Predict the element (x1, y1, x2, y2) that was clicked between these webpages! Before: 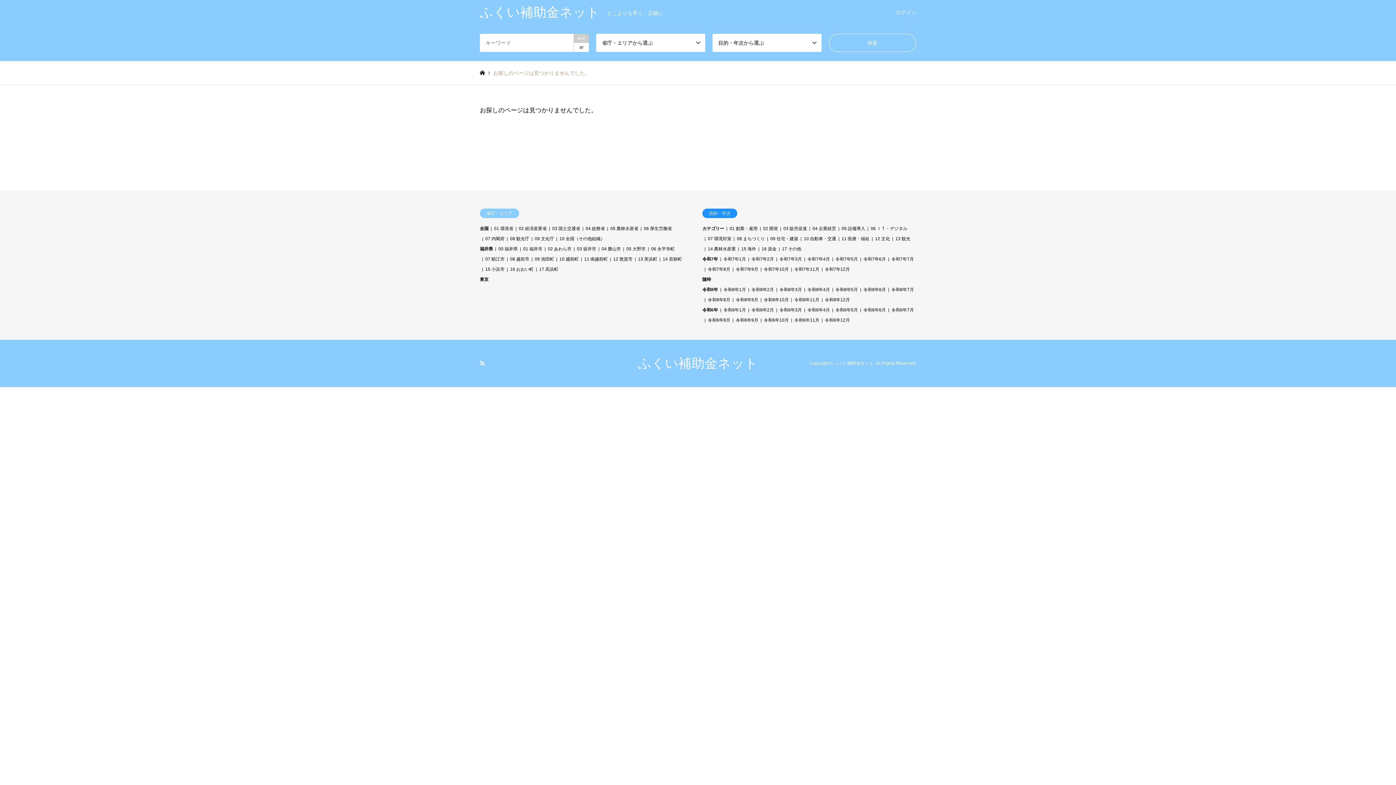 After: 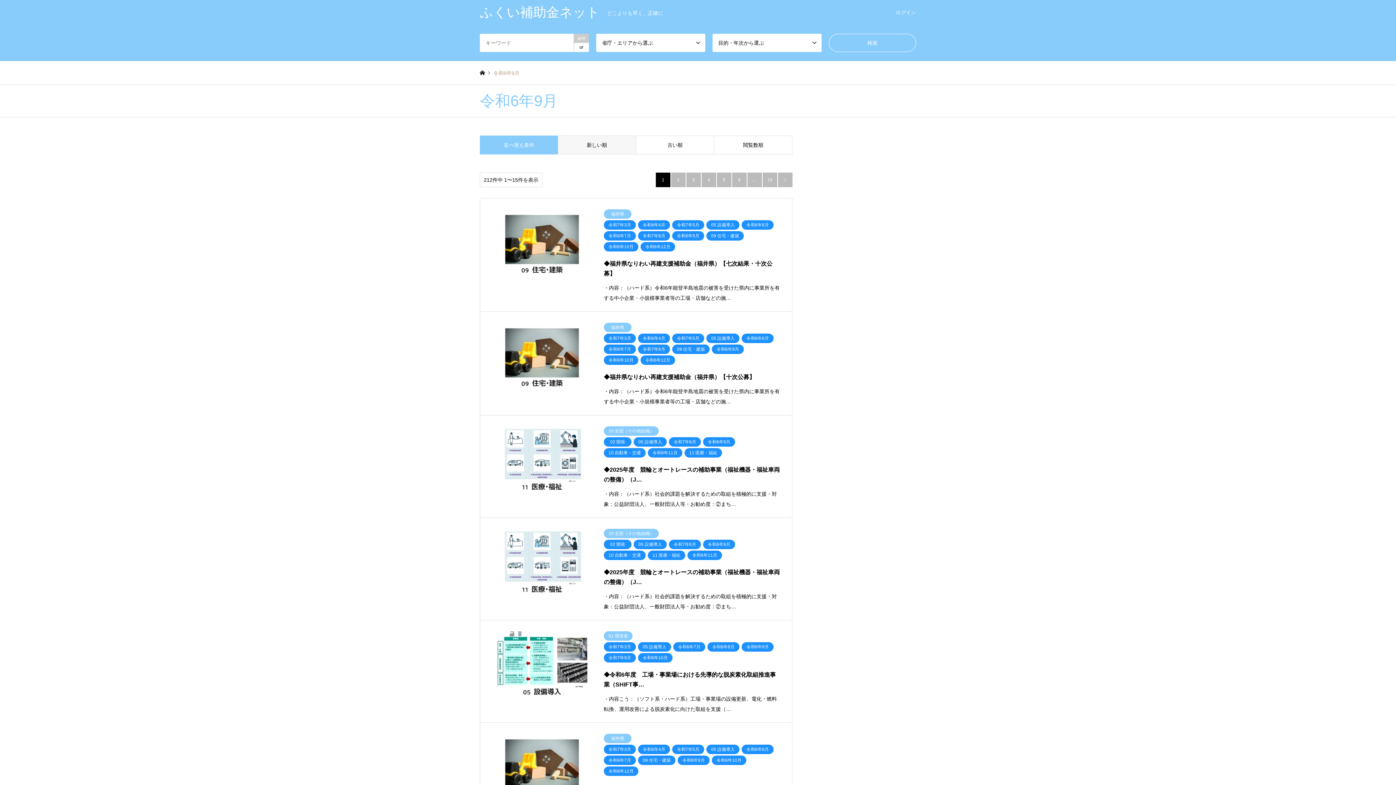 Action: bbox: (736, 317, 758, 322) label: 令和6年9月